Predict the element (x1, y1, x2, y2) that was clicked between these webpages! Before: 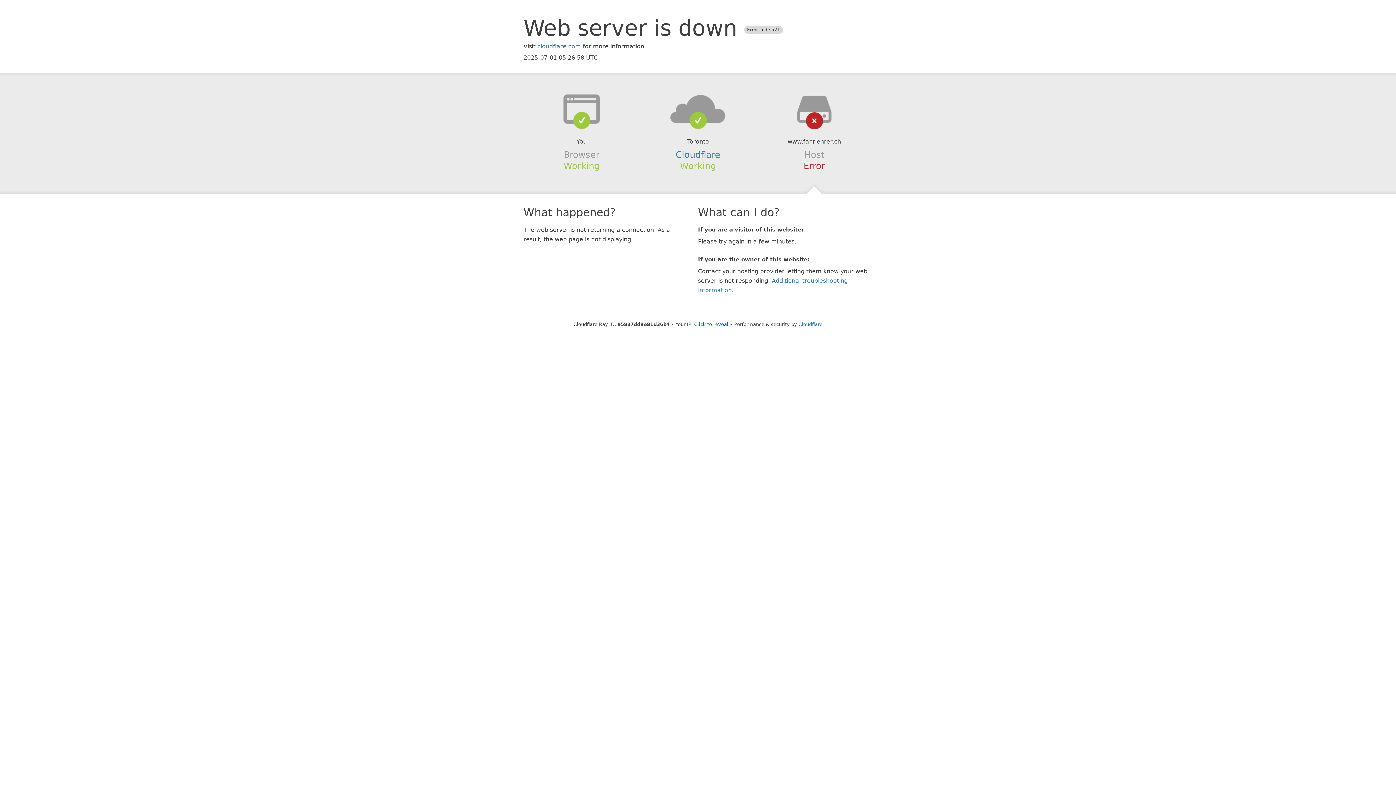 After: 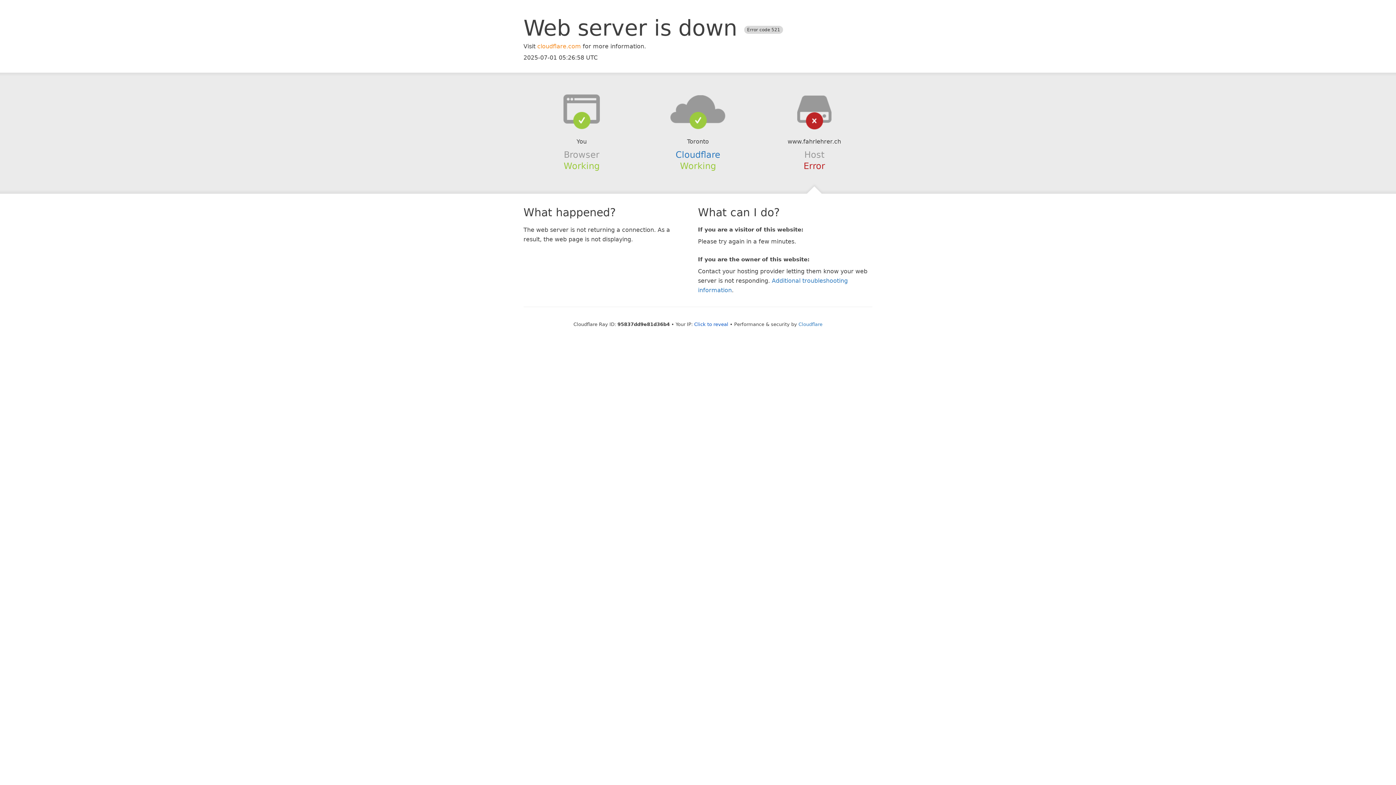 Action: bbox: (537, 42, 581, 49) label: cloudflare.com